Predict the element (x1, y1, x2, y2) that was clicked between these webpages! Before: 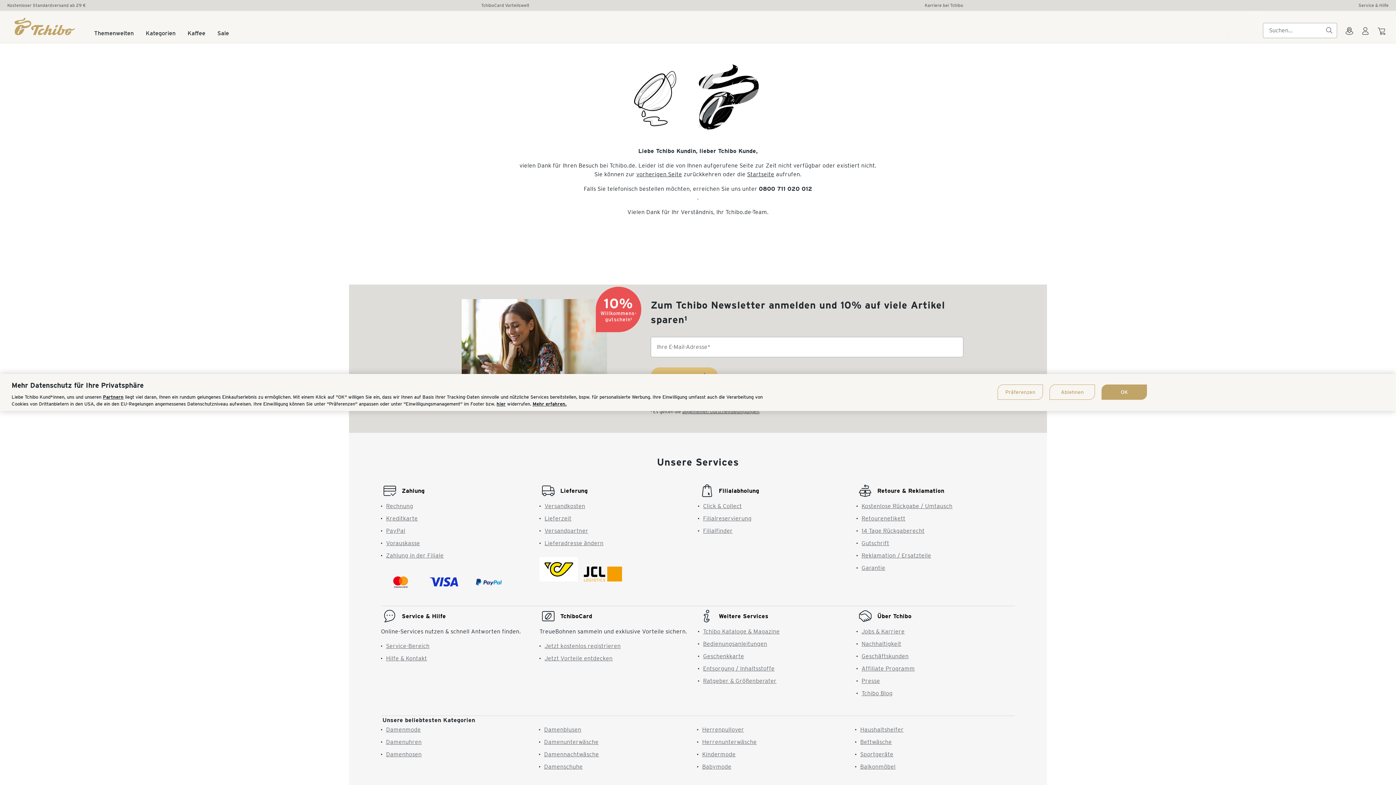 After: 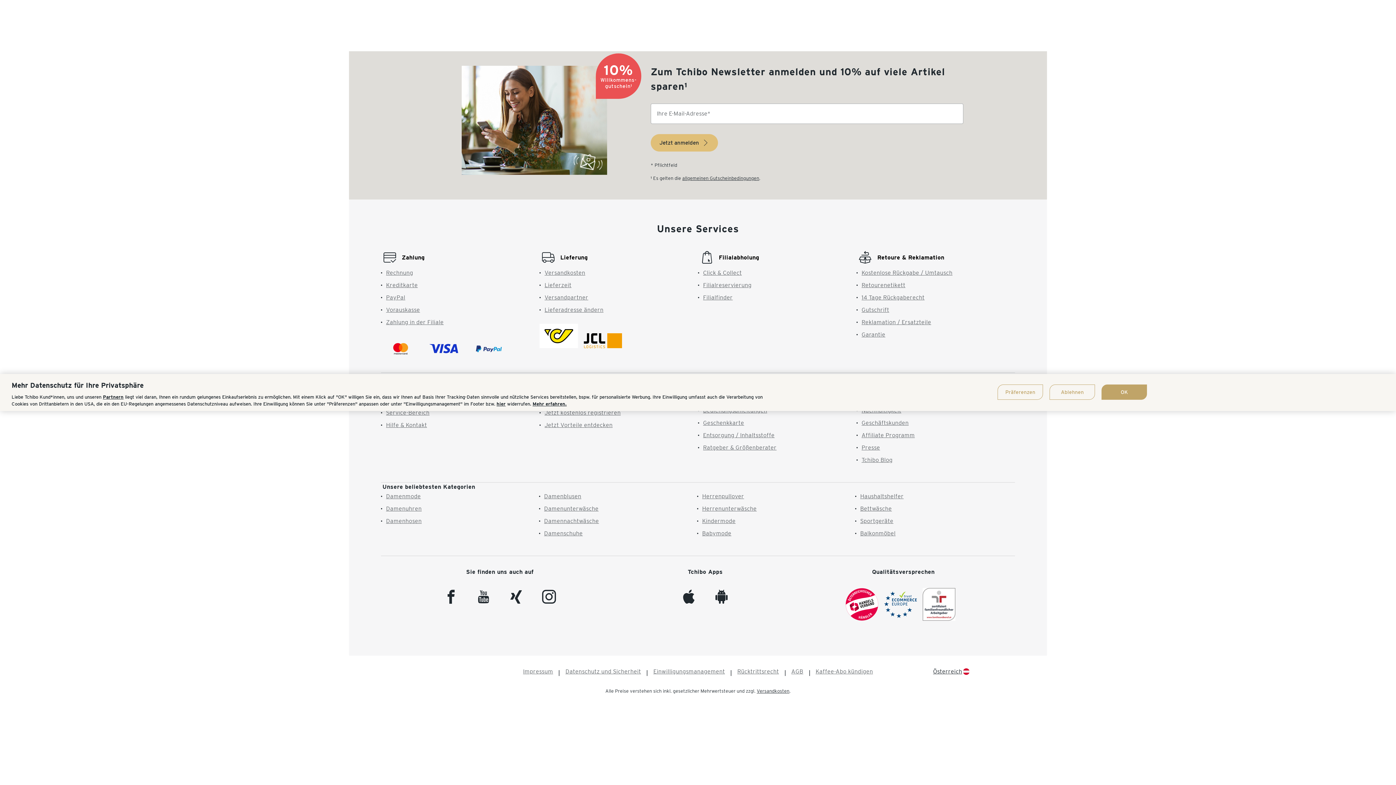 Action: label: youtube bbox: (467, 741, 500, 766)